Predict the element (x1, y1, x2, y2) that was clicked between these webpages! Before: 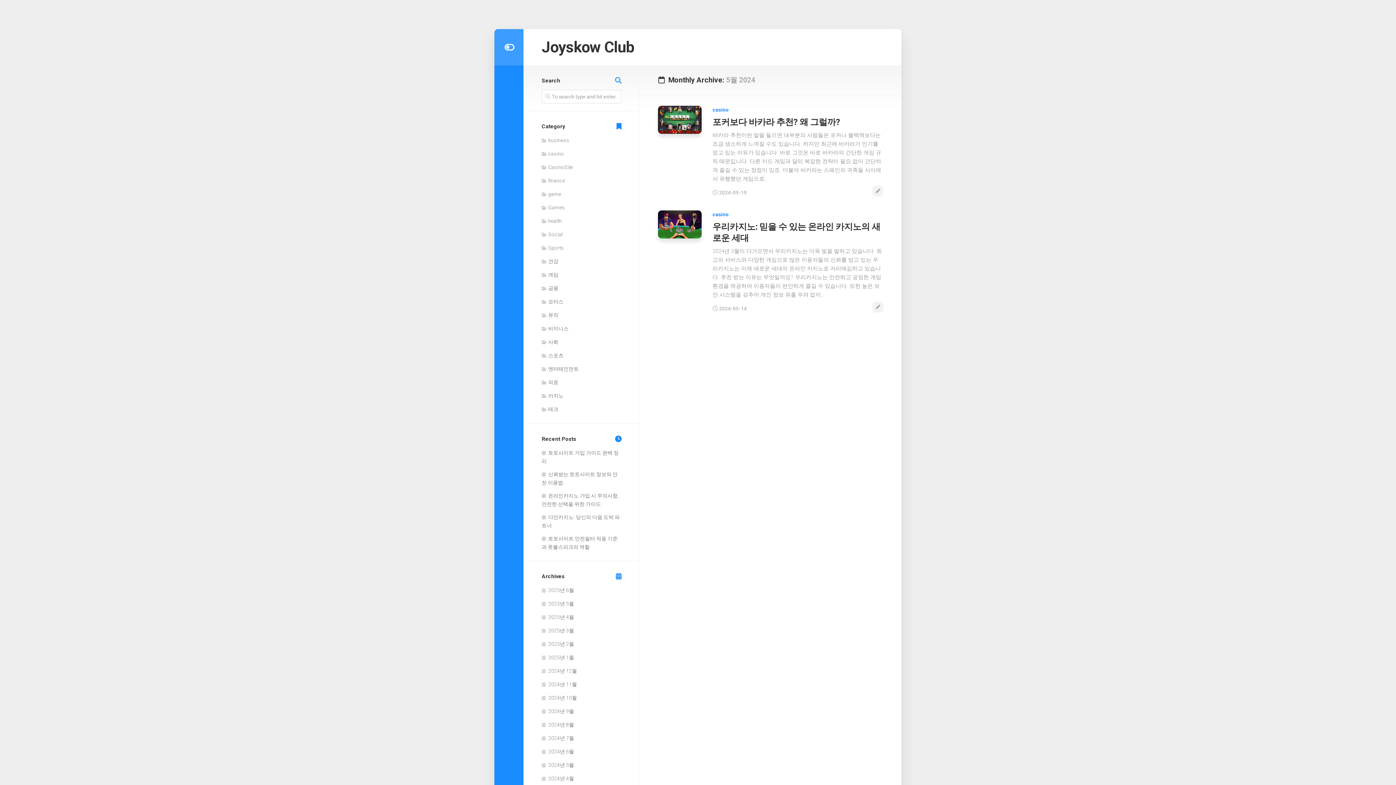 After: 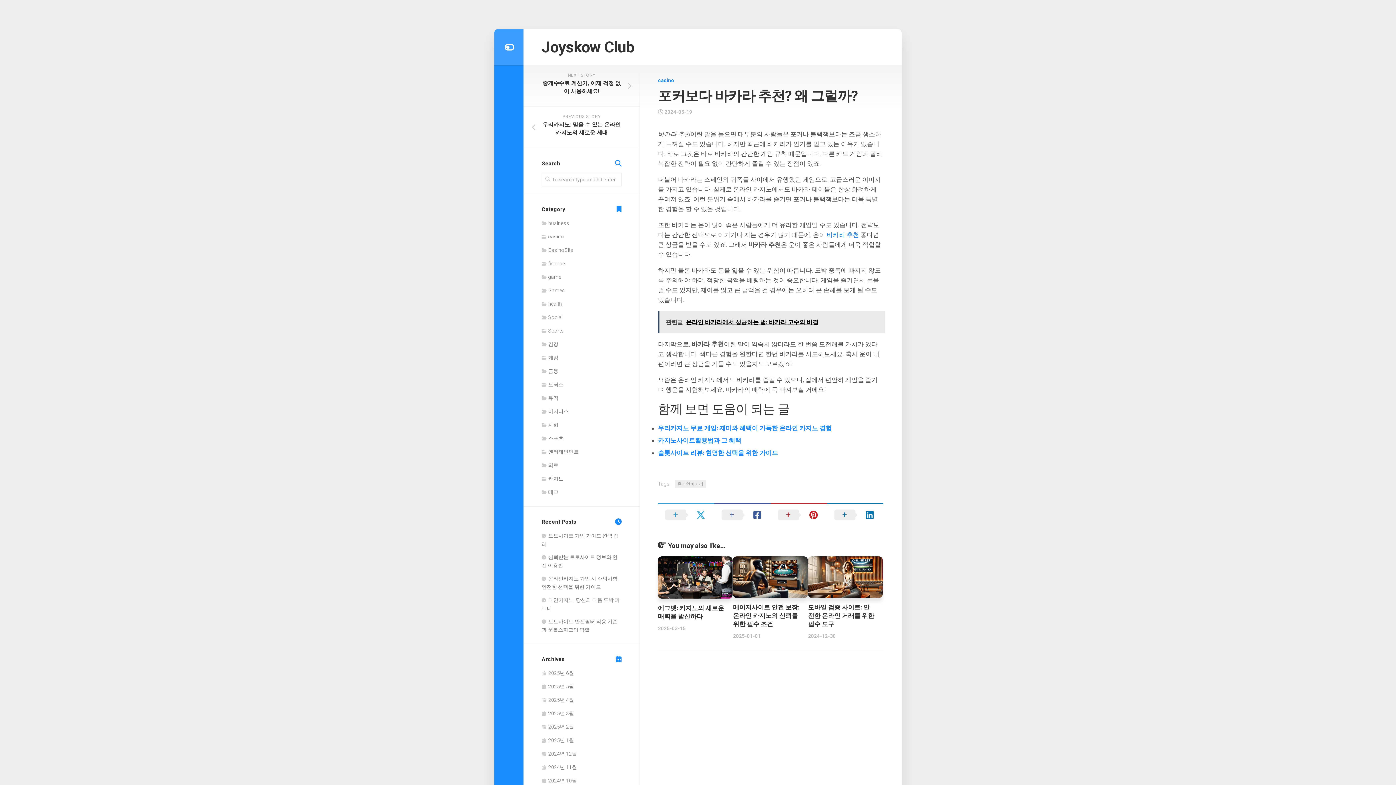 Action: label: 포커보다 바카라 추천? 왜 그럴까? bbox: (712, 117, 840, 127)